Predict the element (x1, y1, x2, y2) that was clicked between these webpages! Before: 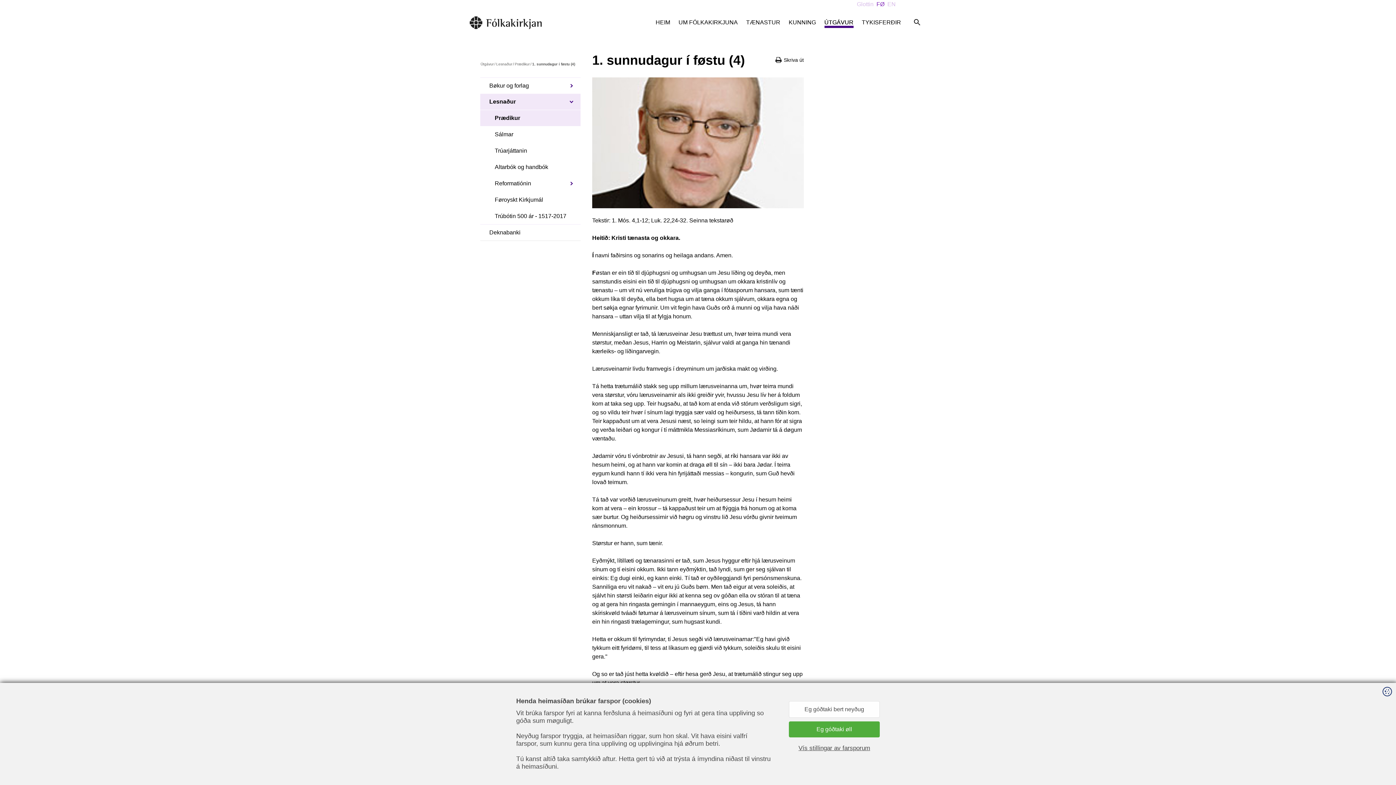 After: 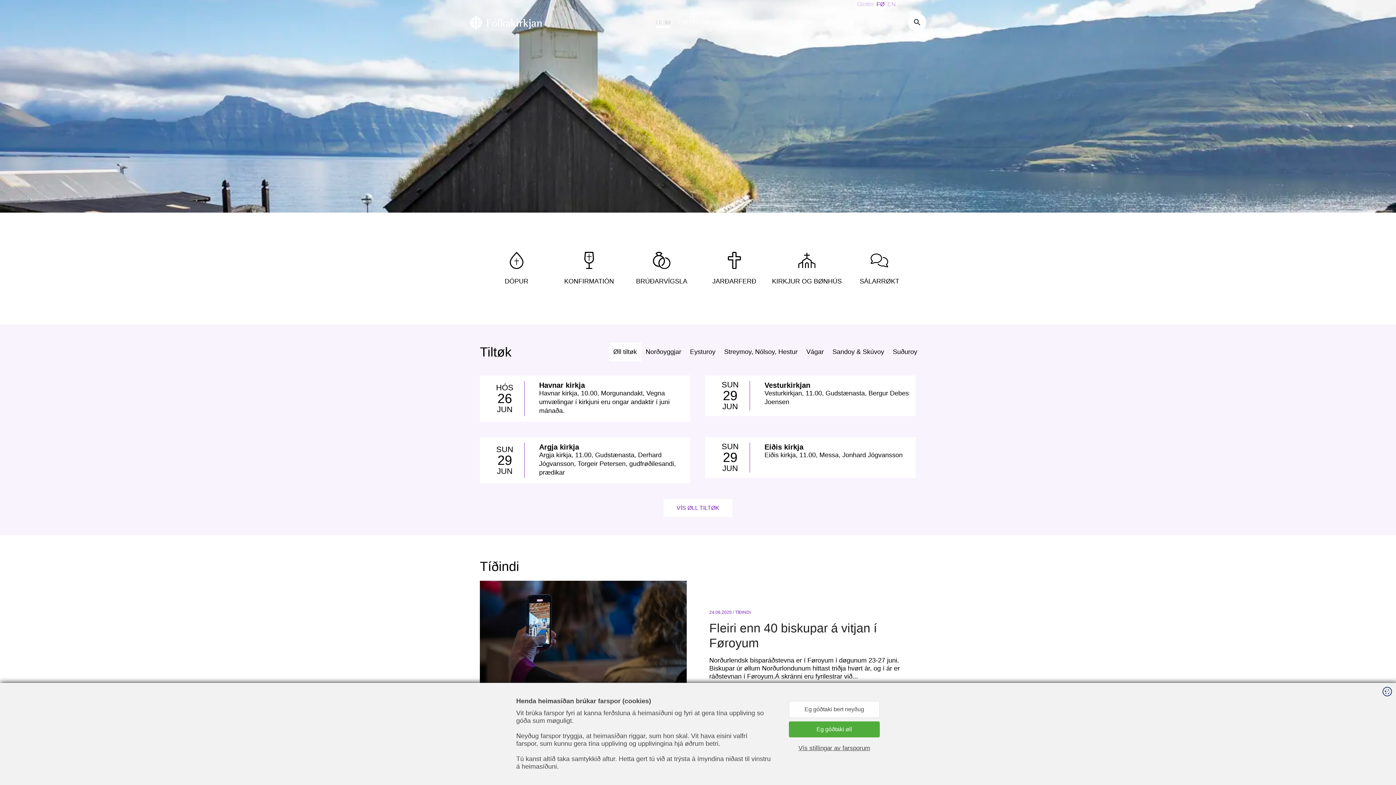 Action: bbox: (875, 0, 886, 8) label: FØ